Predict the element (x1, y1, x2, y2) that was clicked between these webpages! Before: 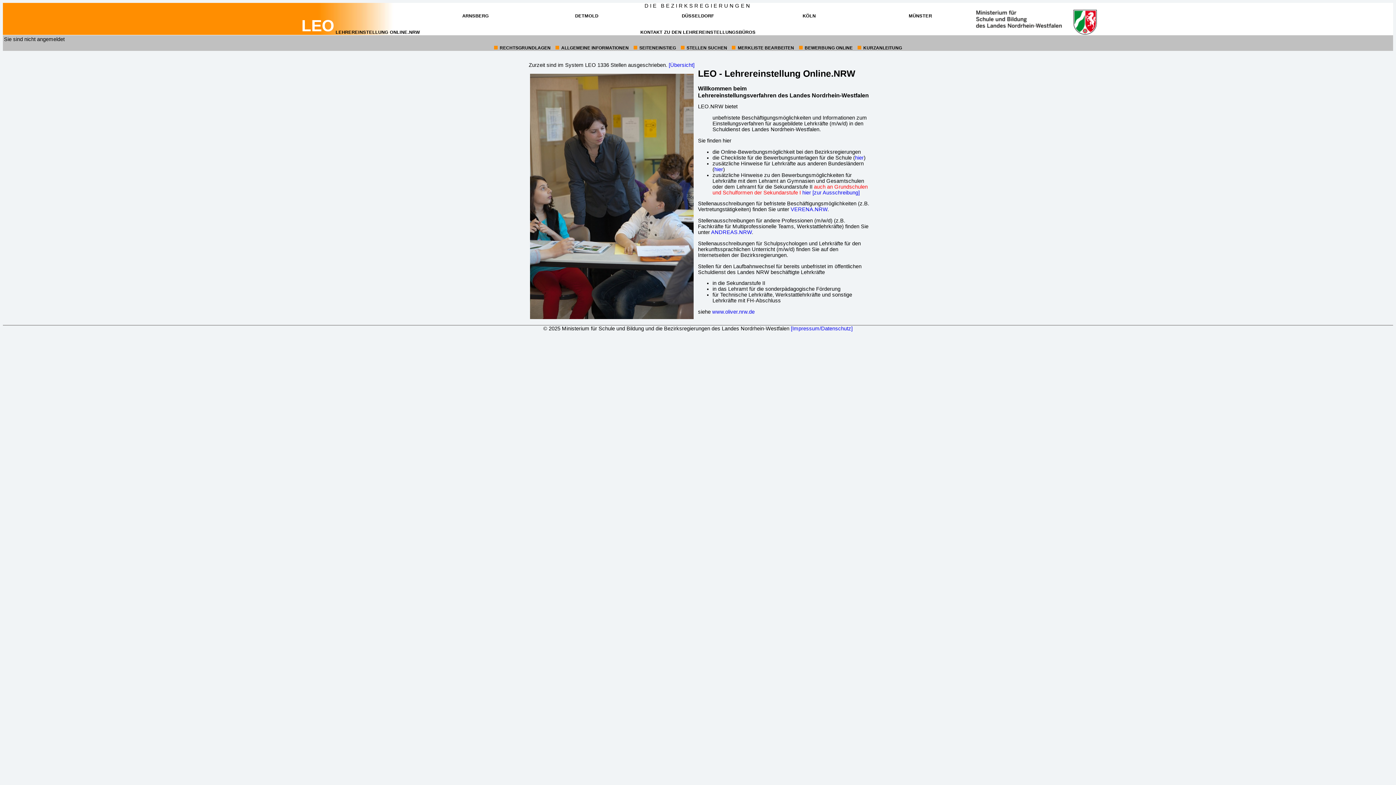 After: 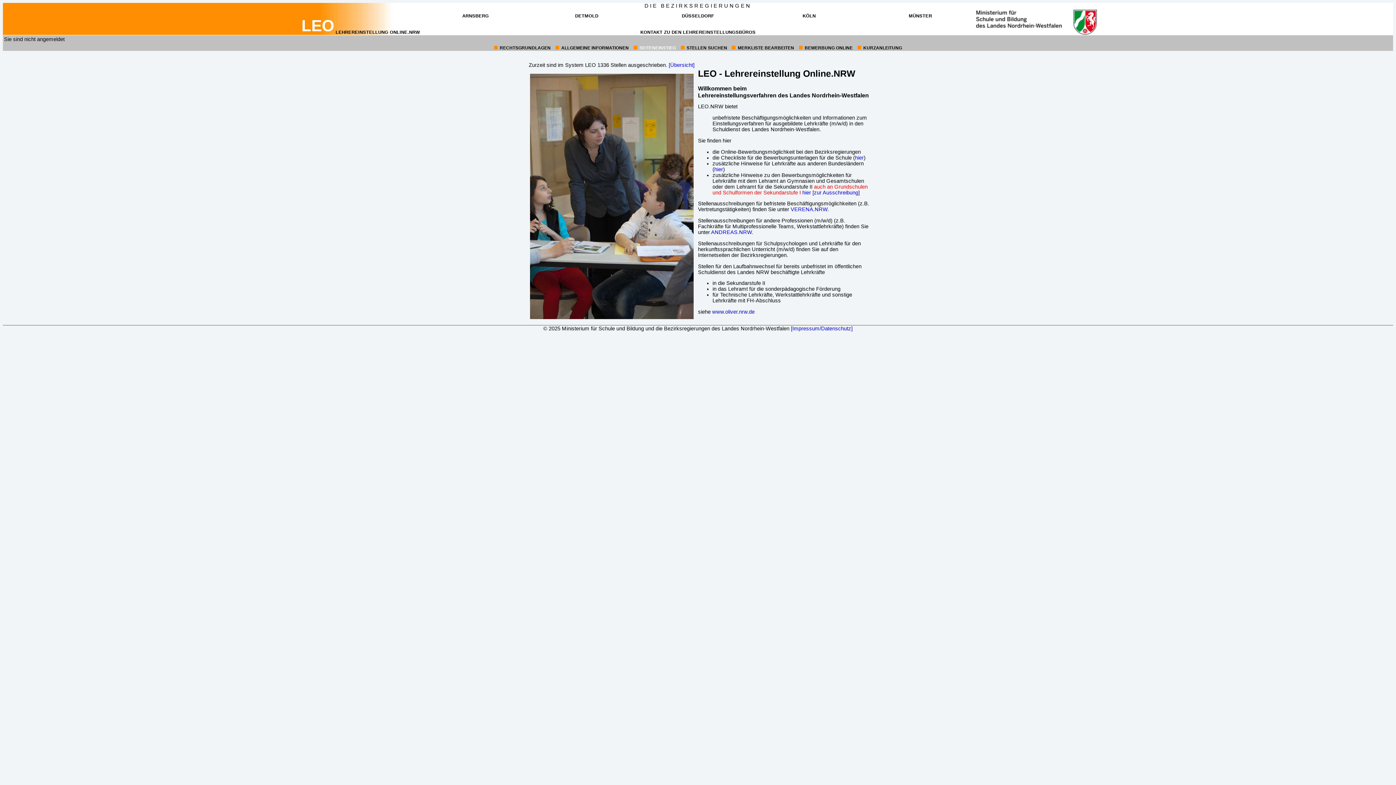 Action: label: 3:
SEITENEINSTIEG
(INTERNETAUFTRITT WWW.LOIS.NRW.DE ÖFFNET IN NEUEM FENSTER) bbox: (639, 45, 676, 50)